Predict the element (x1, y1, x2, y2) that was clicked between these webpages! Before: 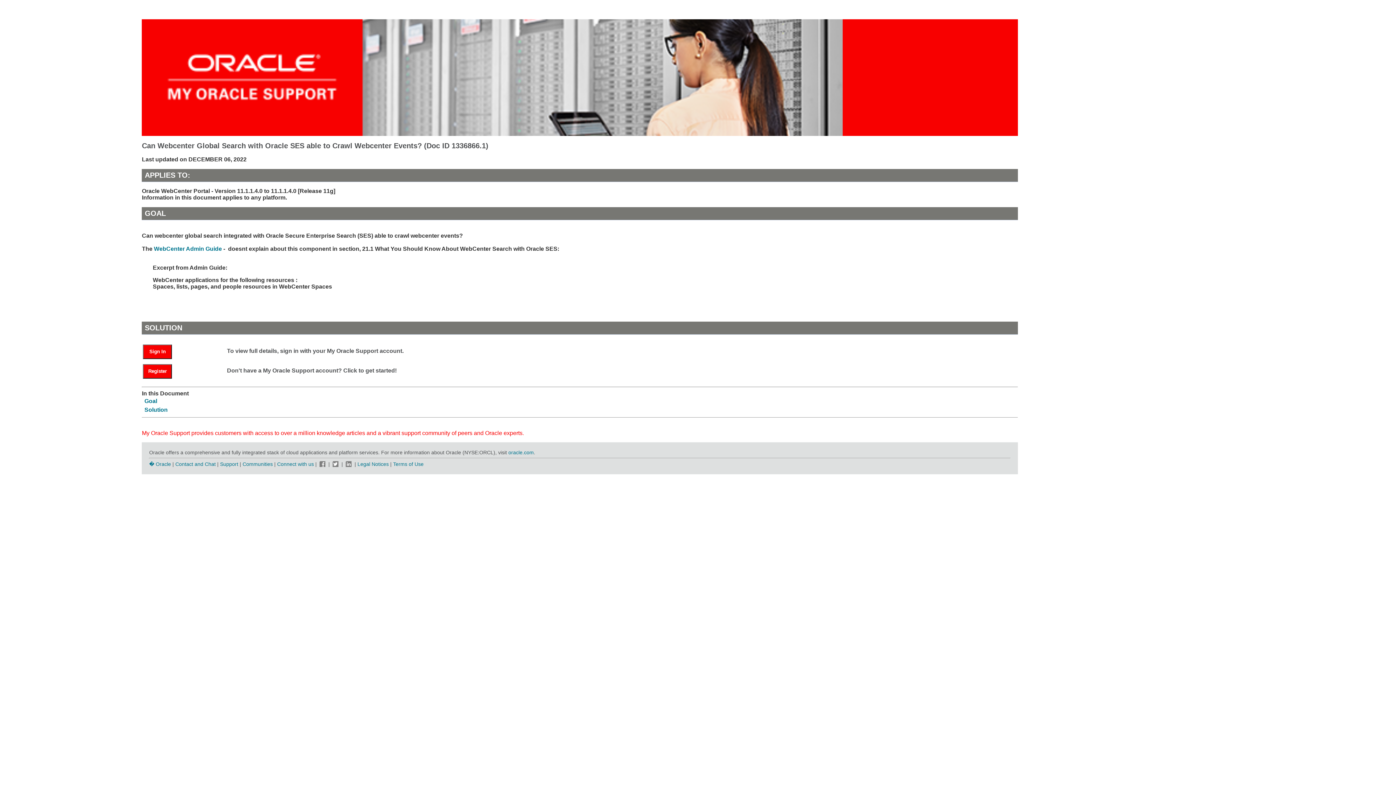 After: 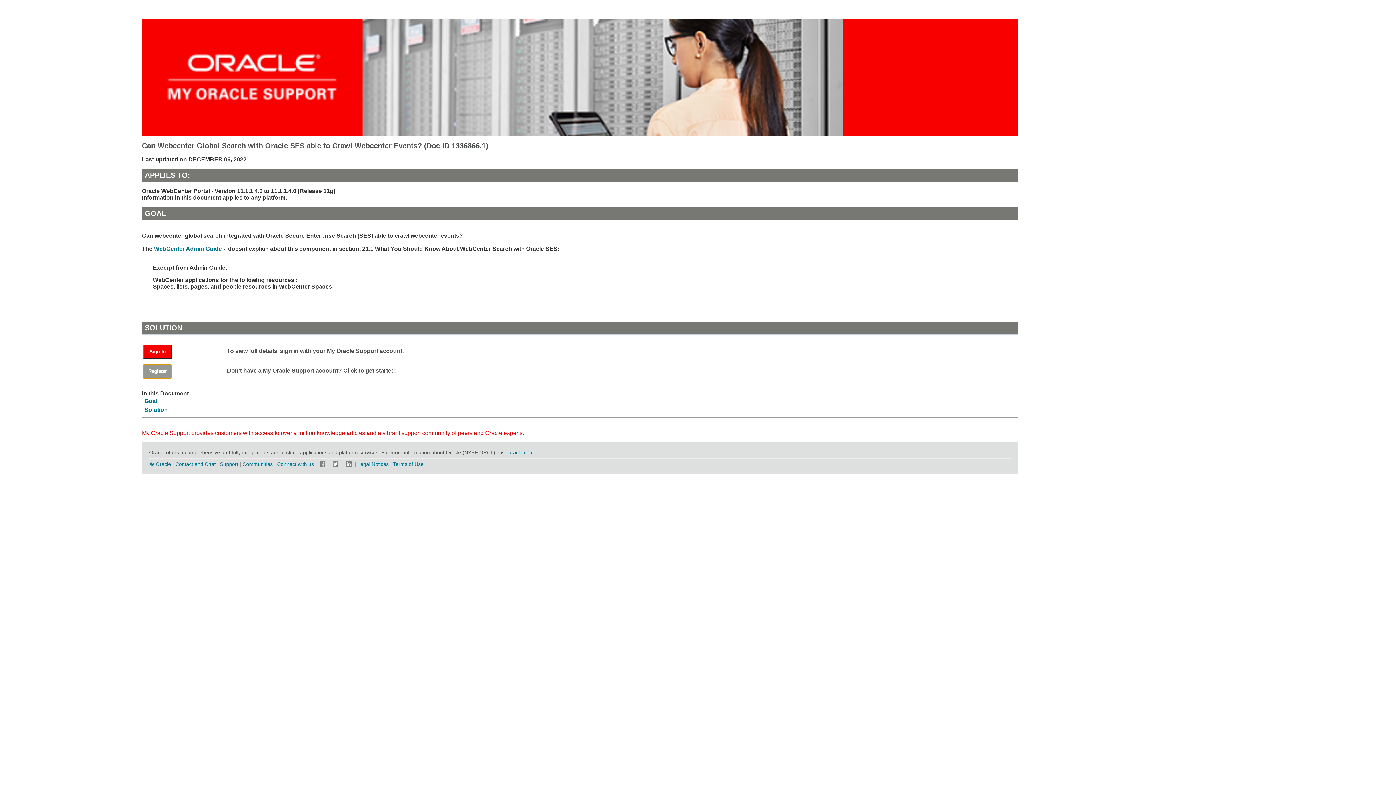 Action: bbox: (143, 364, 172, 378) label: Register